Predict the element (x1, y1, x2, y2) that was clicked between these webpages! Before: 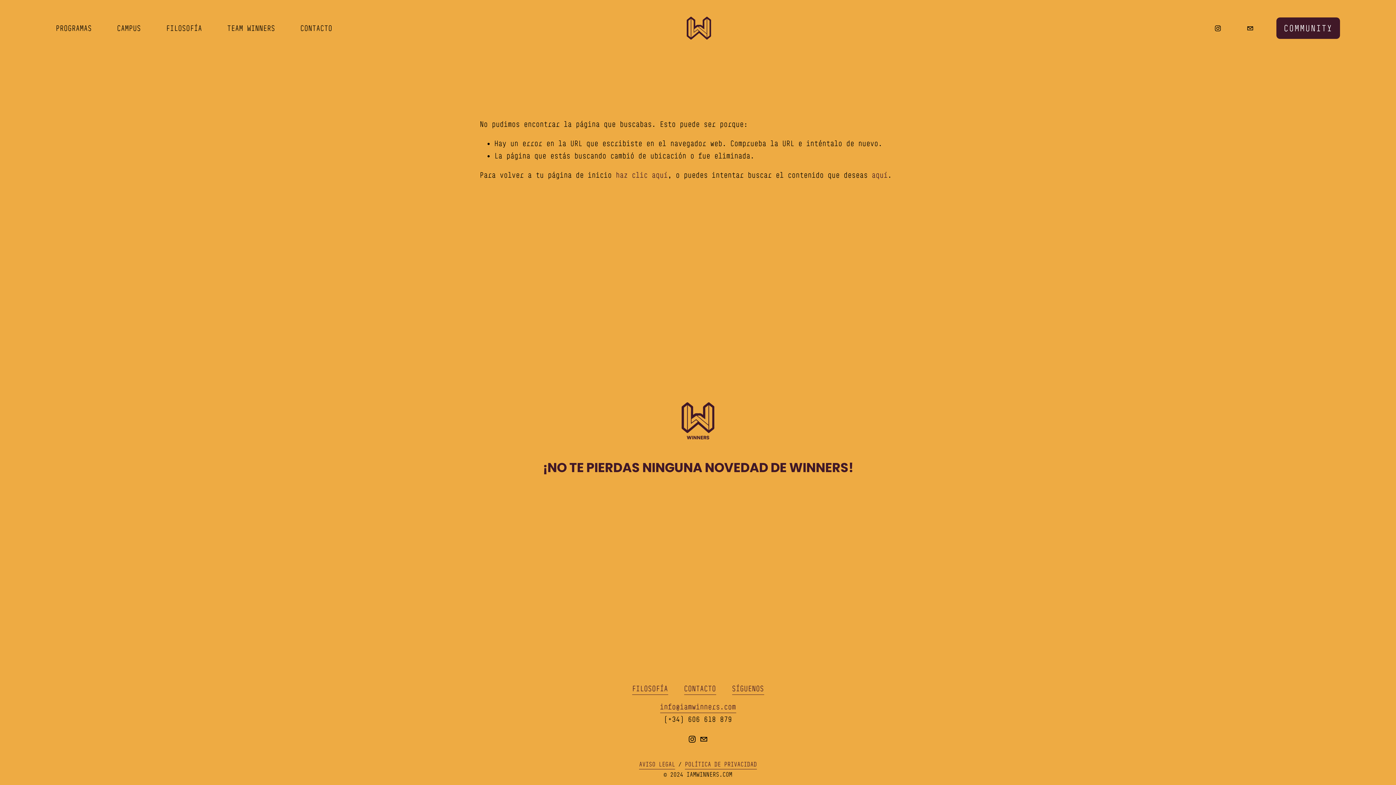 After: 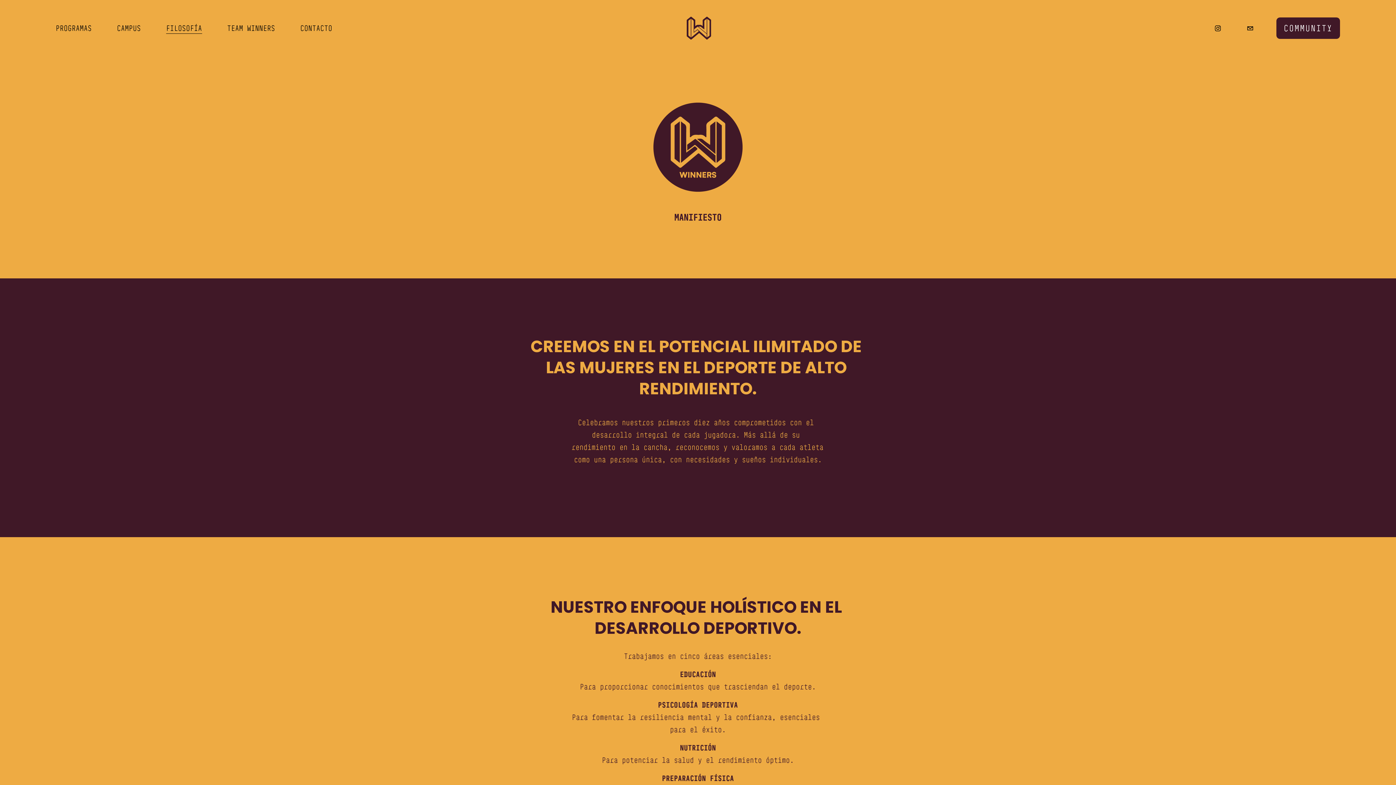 Action: bbox: (166, 21, 202, 35) label: FILOSOFÍA